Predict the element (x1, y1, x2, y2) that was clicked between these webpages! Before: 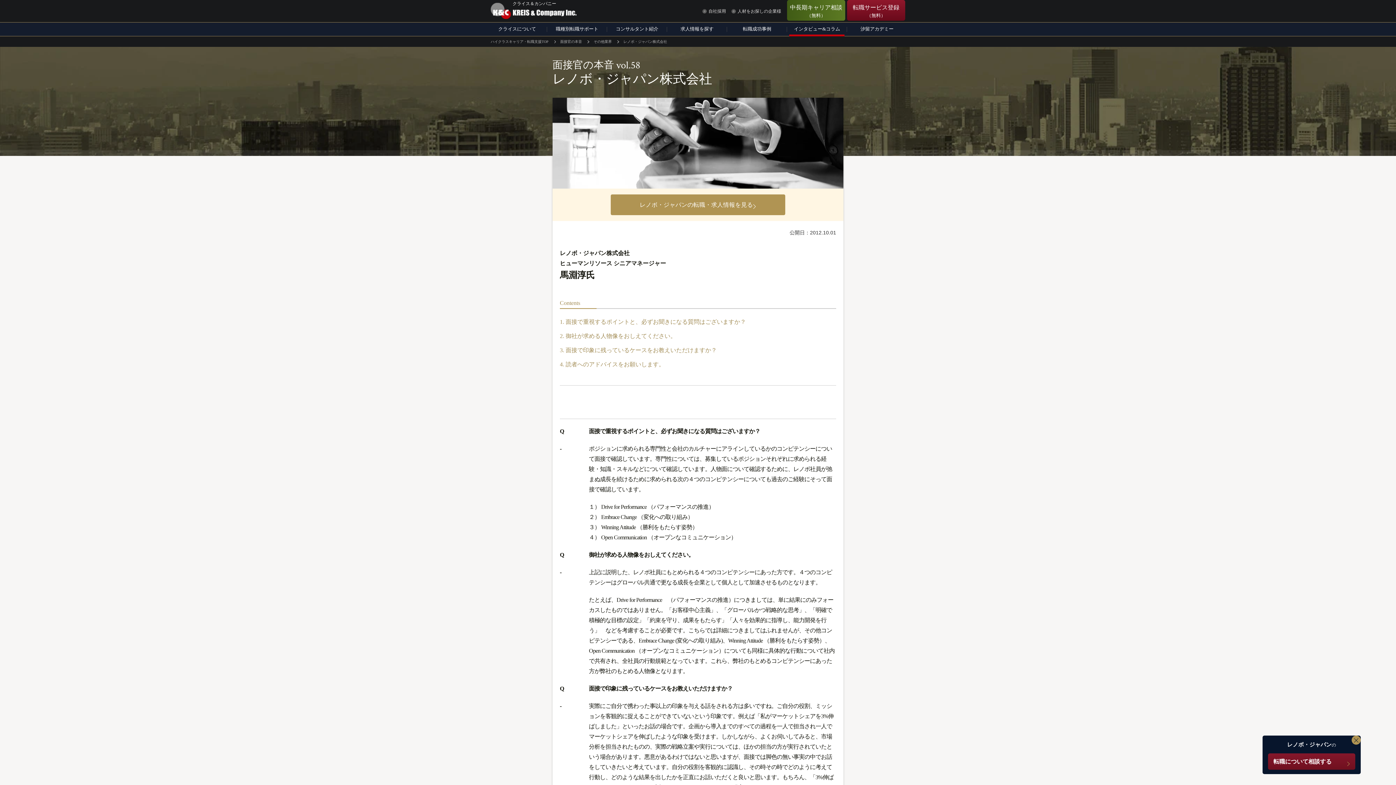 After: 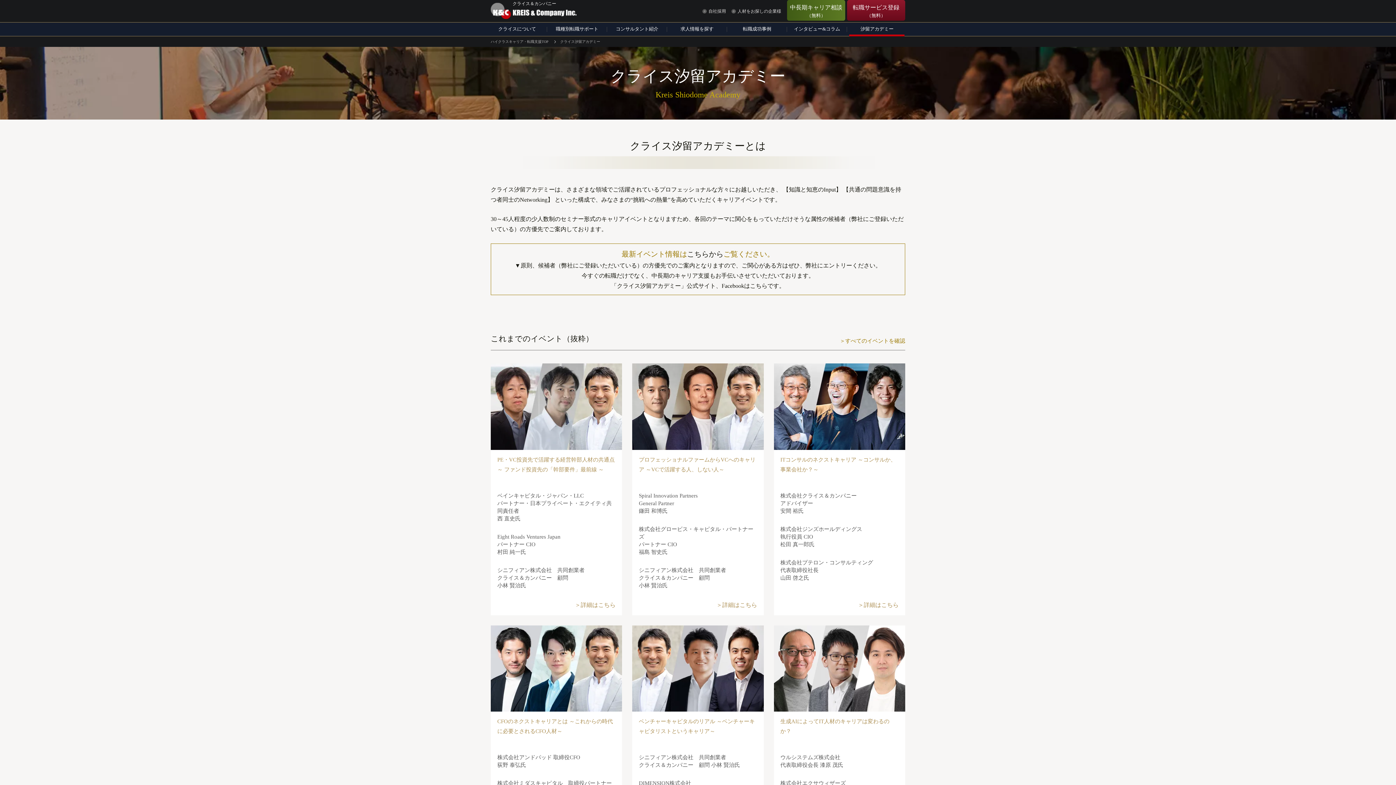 Action: label: 汐留アカデミー bbox: (847, 22, 907, 36)